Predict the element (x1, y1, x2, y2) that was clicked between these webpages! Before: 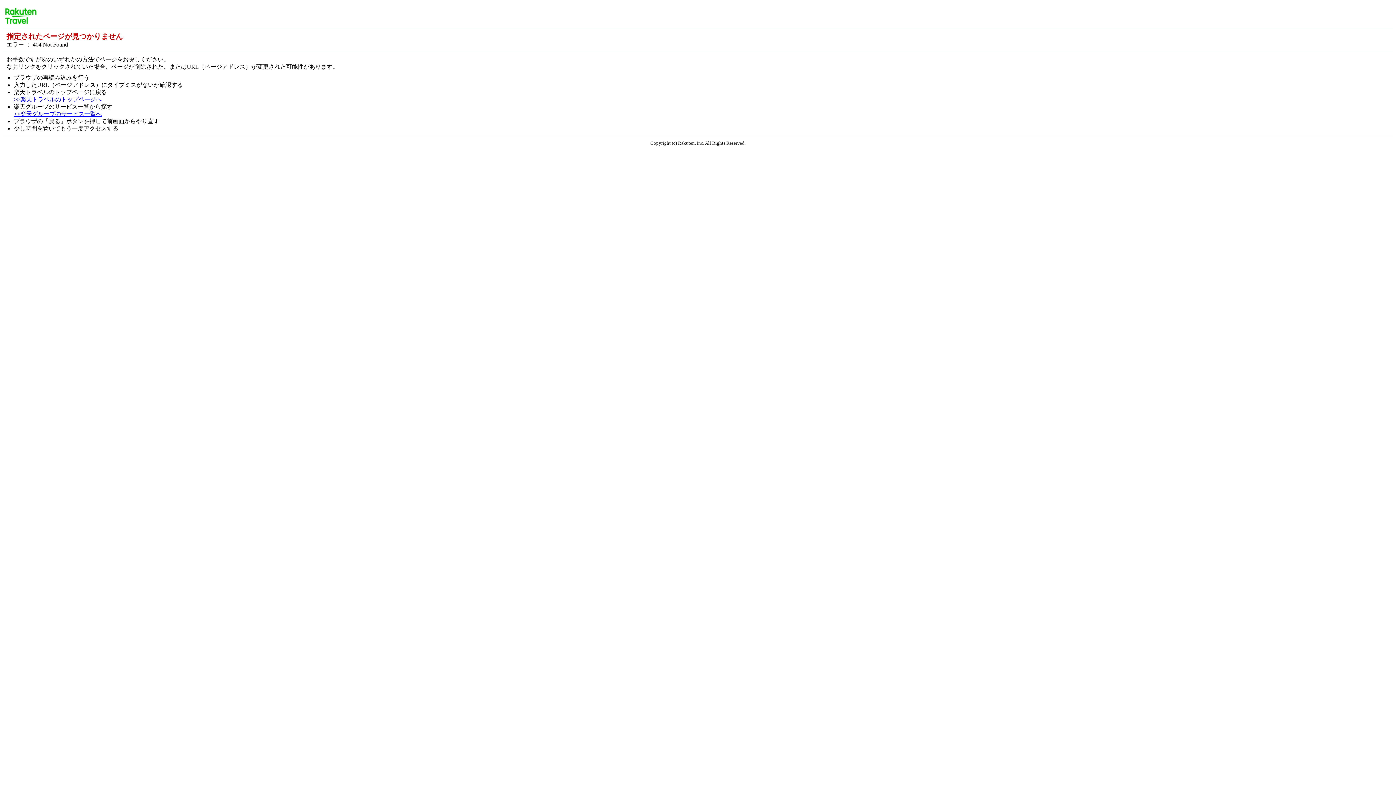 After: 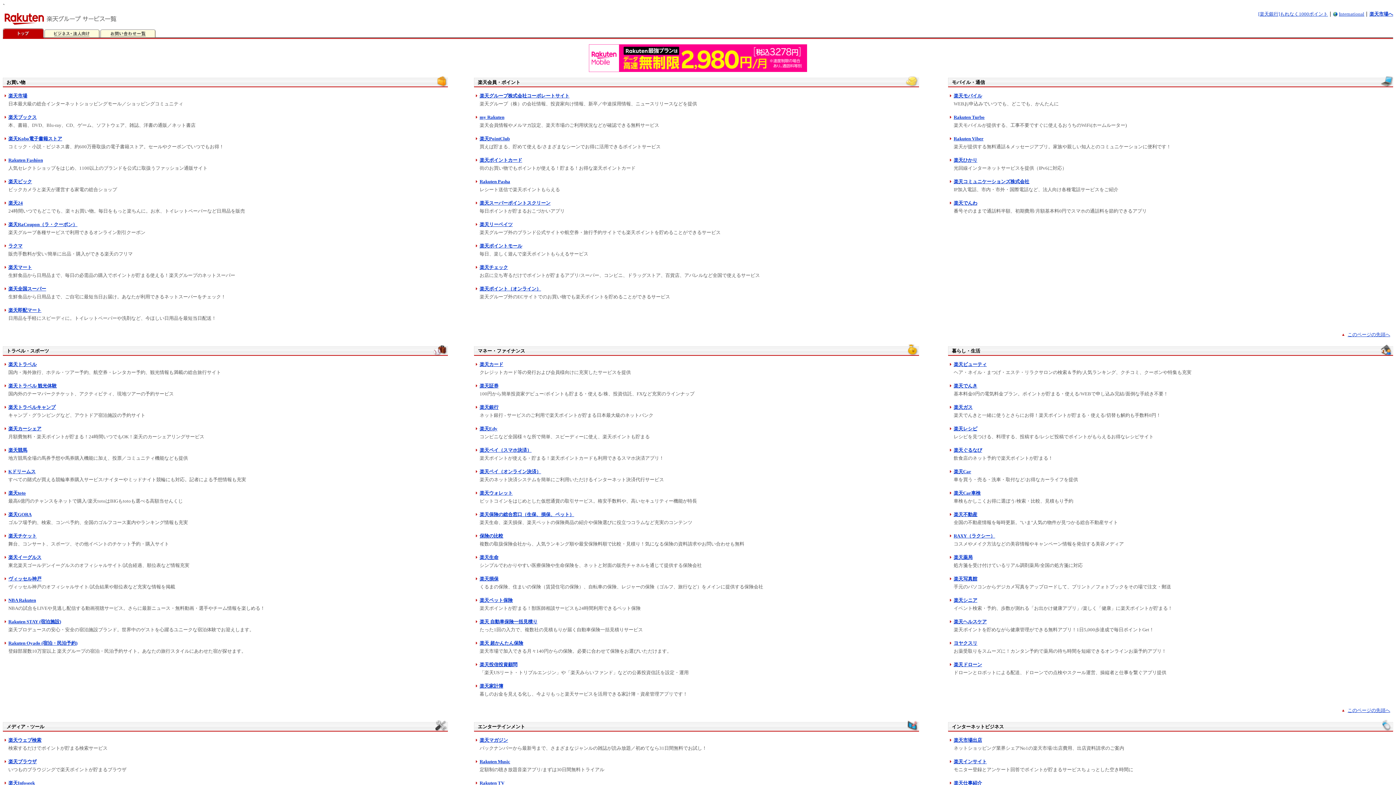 Action: bbox: (13, 111, 101, 117) label: >>楽天グループのサービス一覧へ